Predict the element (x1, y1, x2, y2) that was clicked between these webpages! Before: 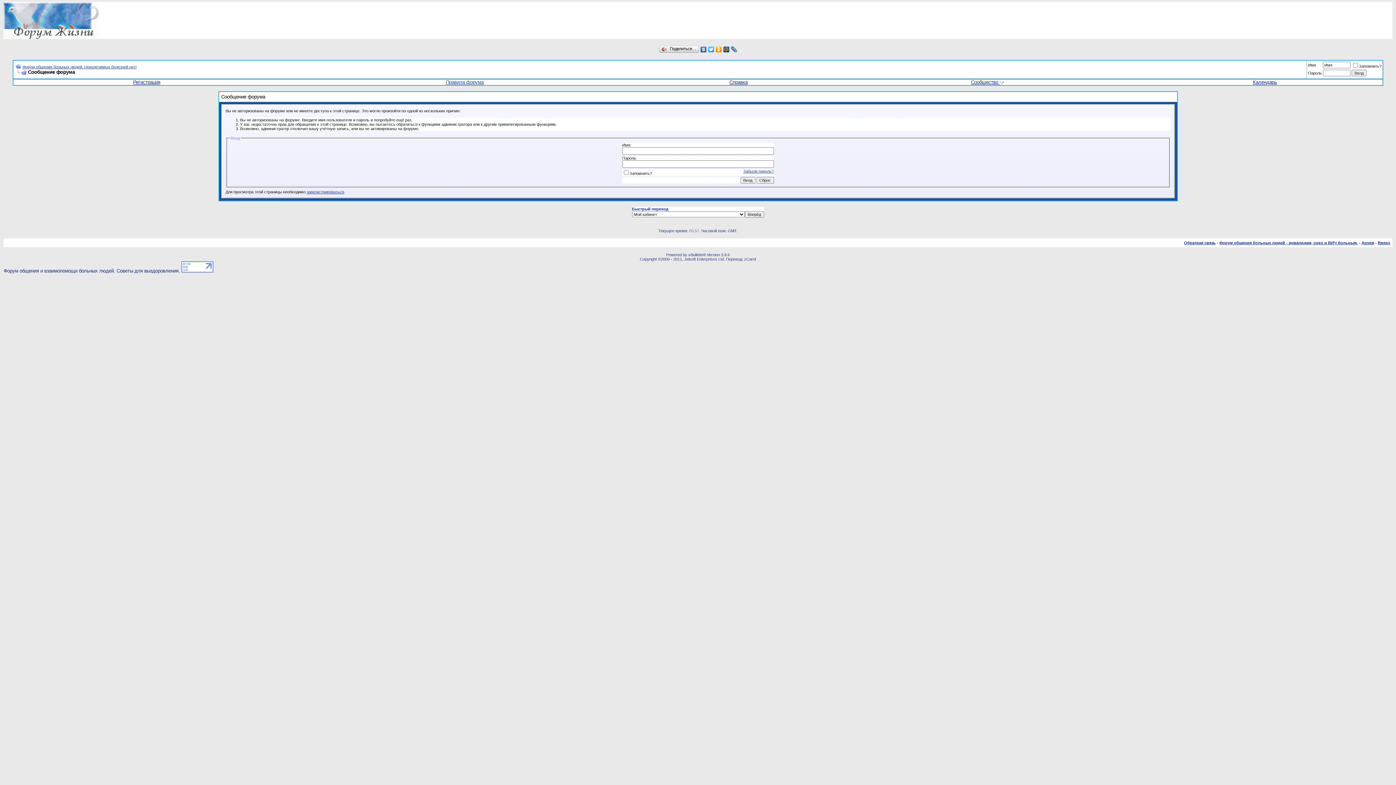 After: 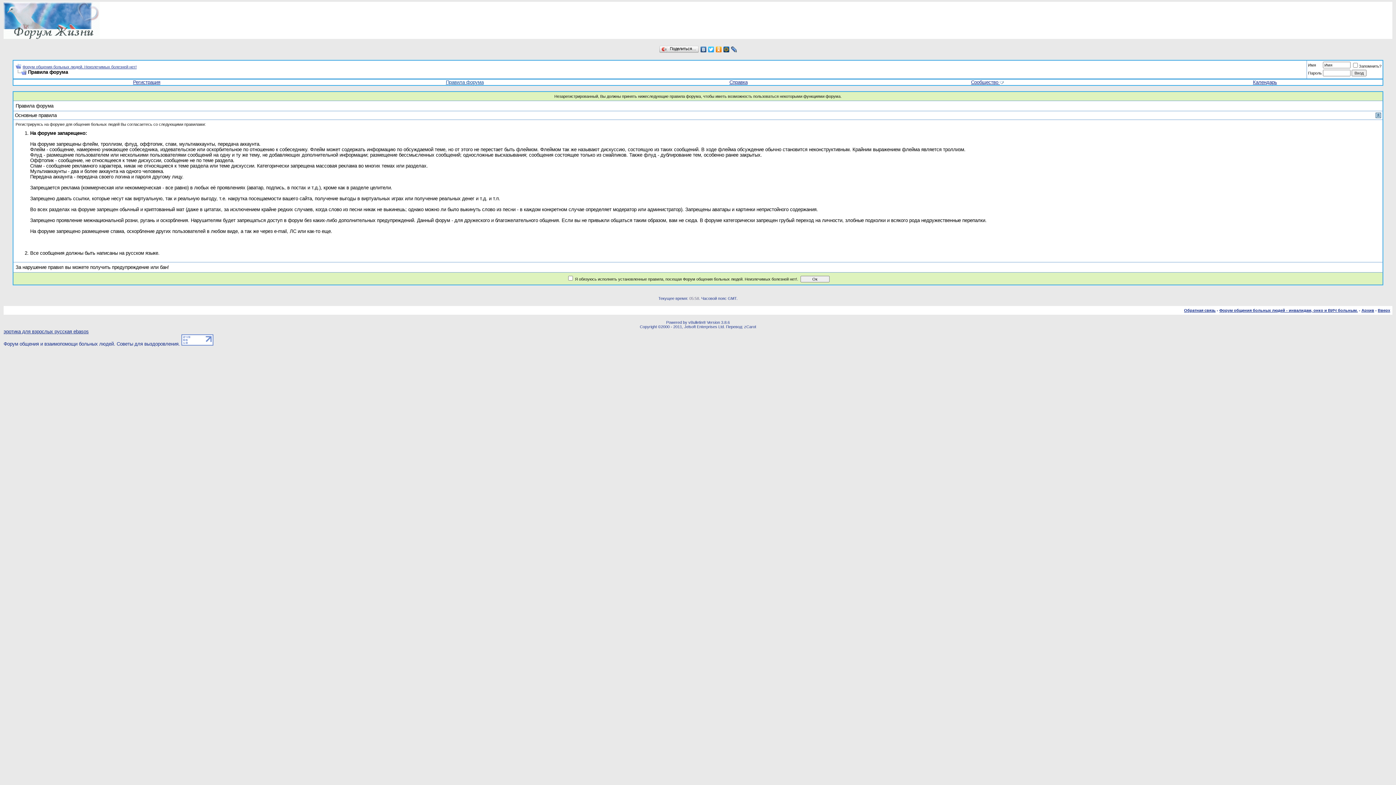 Action: bbox: (446, 79, 483, 85) label: Правила форума